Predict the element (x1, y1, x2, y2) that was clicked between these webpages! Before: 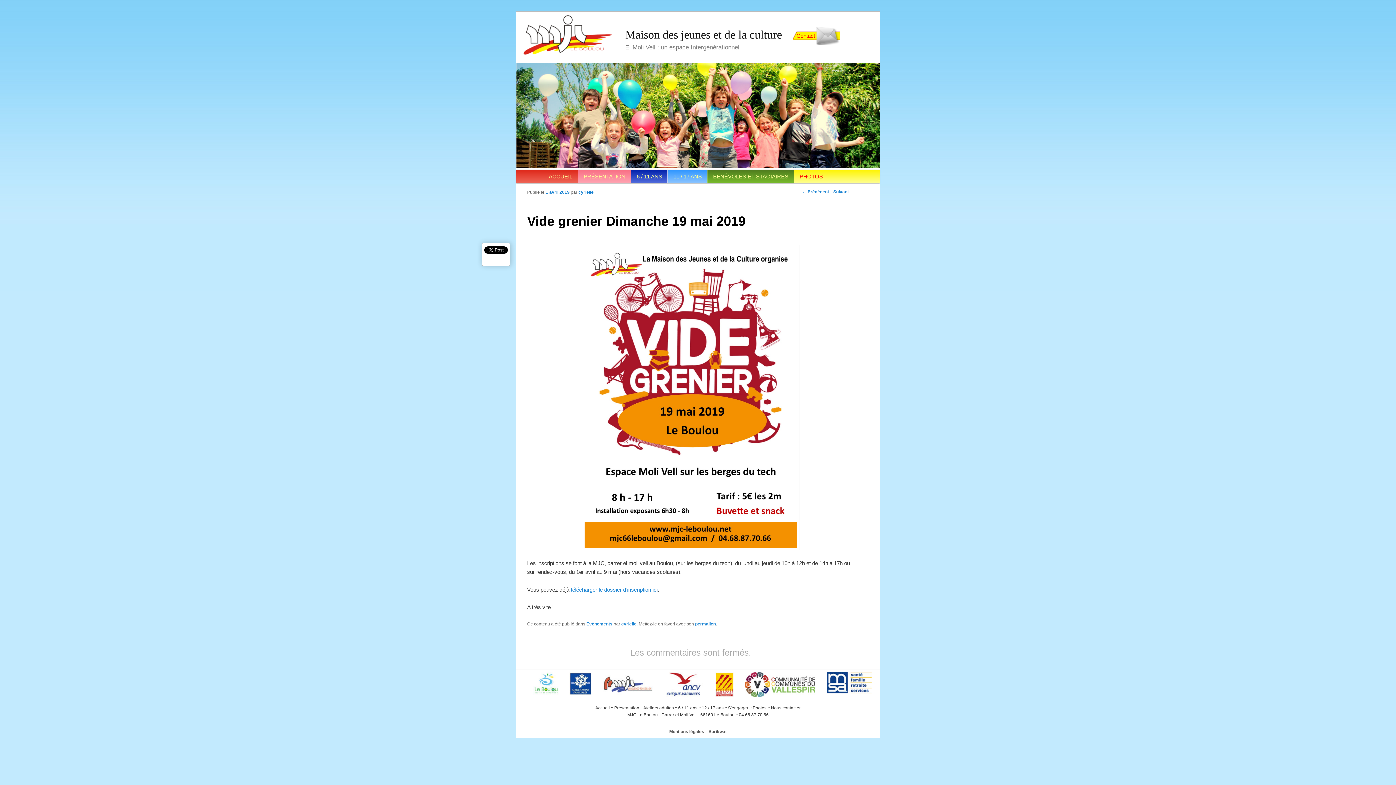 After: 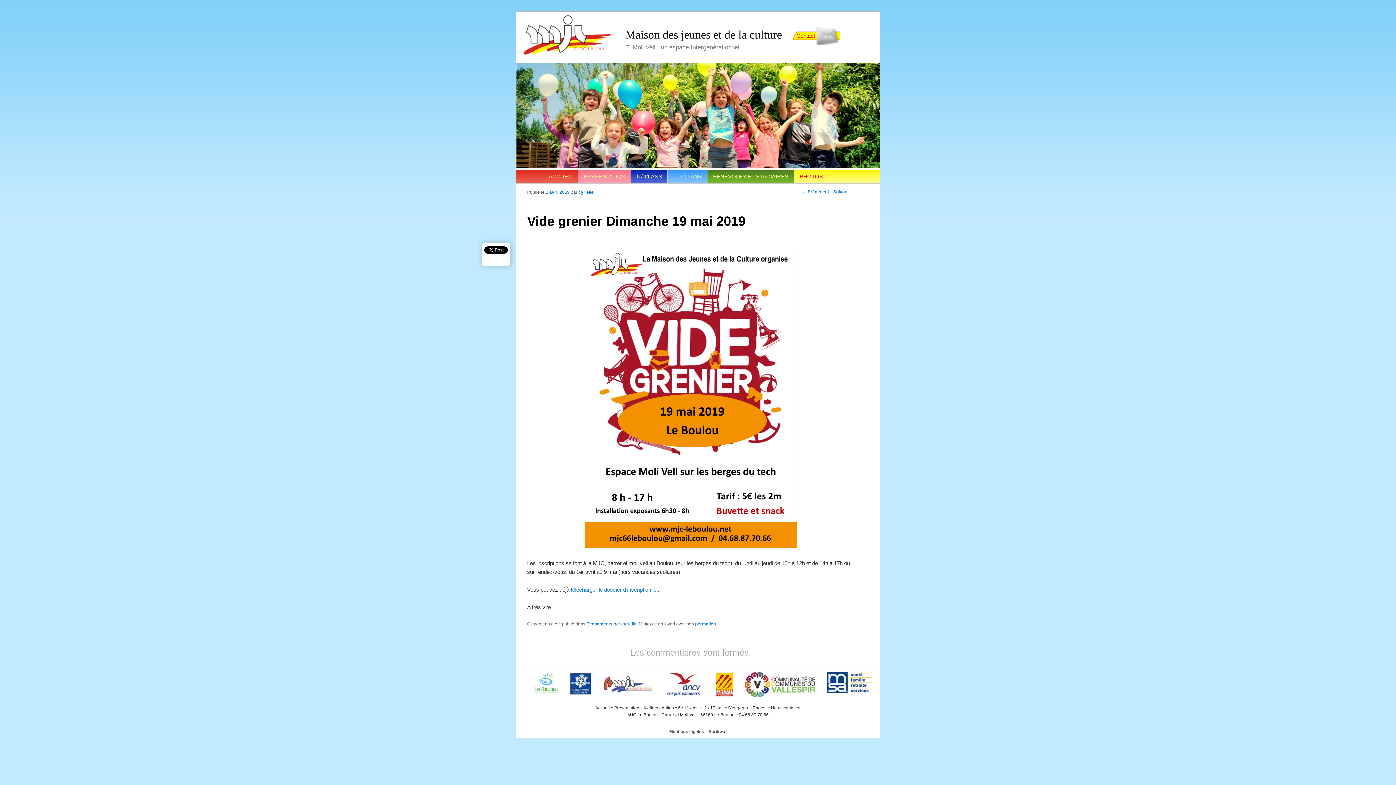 Action: bbox: (826, 689, 872, 694)